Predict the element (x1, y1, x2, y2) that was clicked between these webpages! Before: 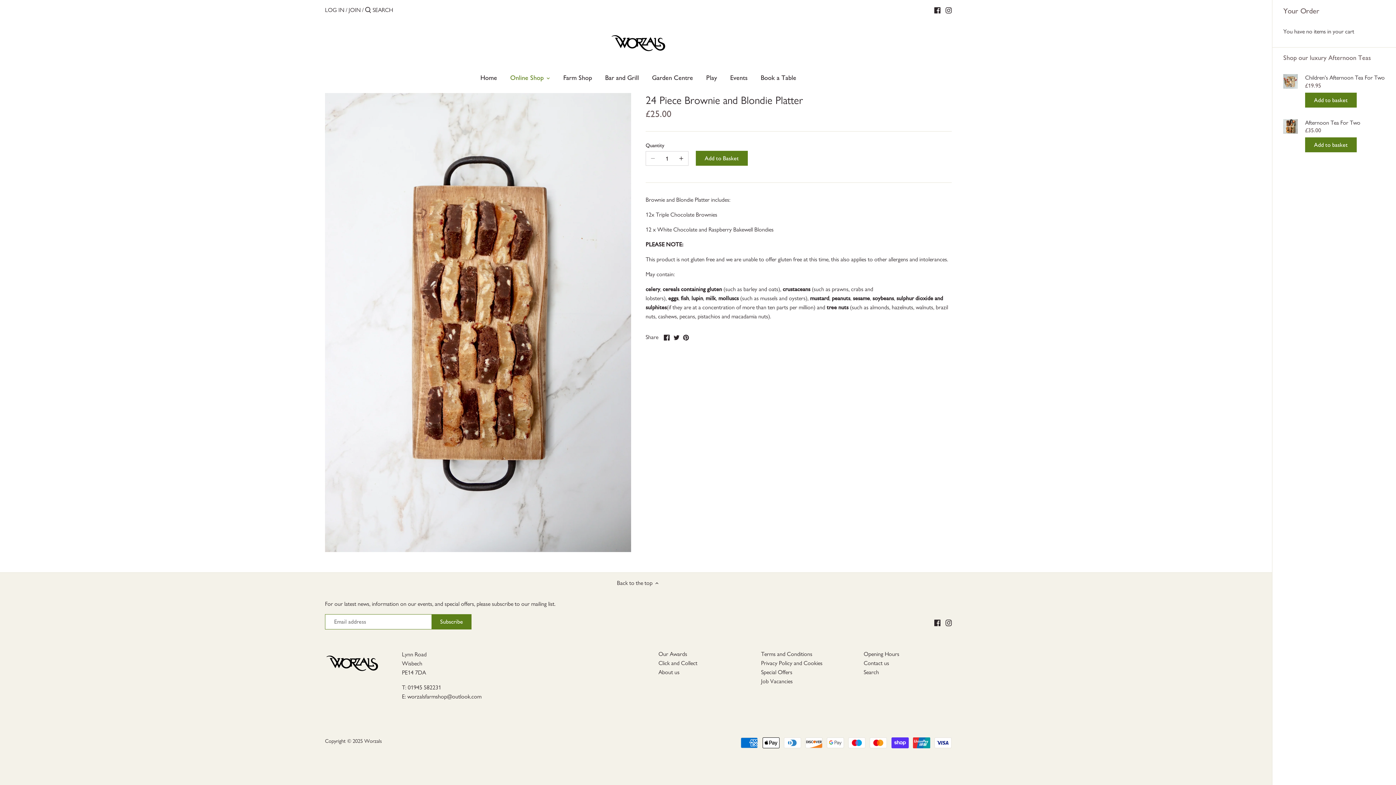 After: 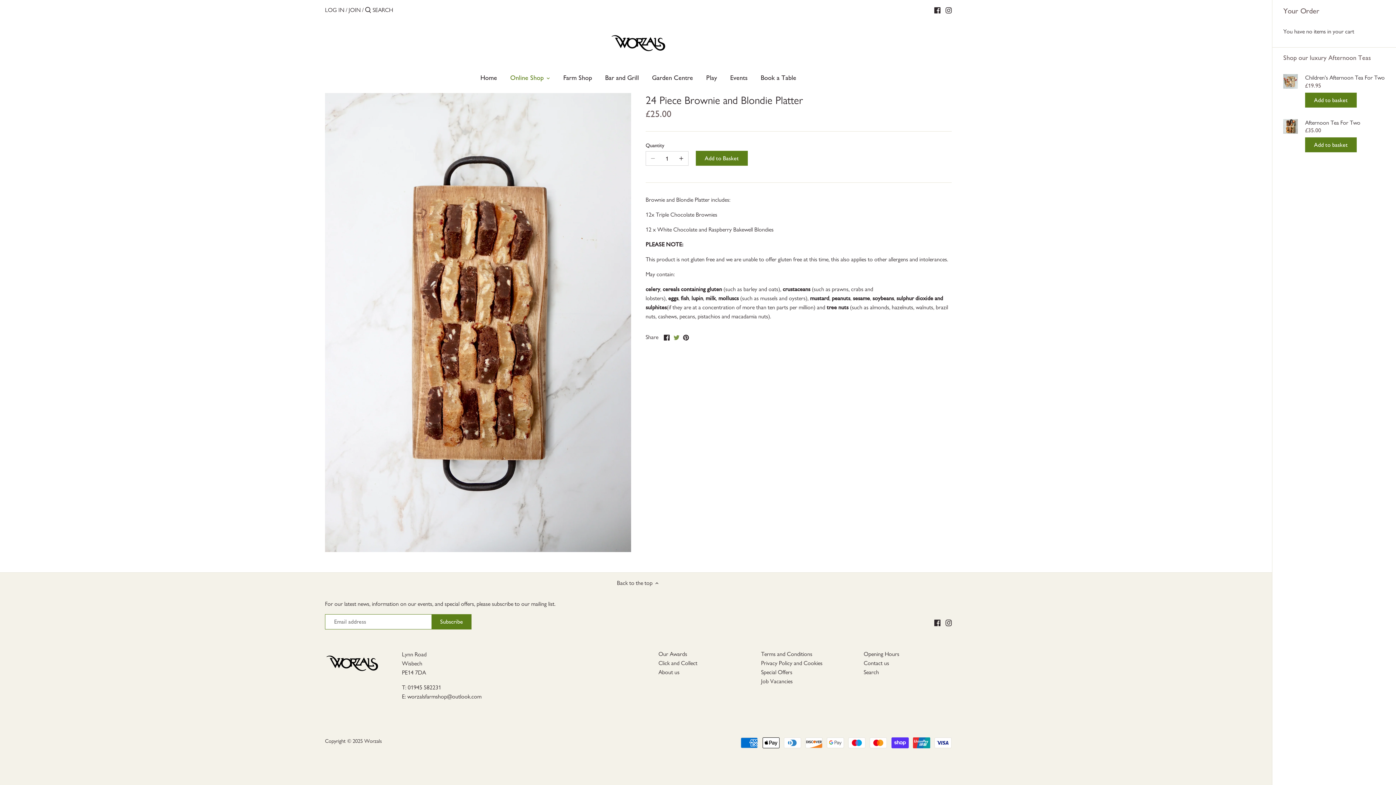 Action: label: Share on Twitter bbox: (673, 332, 679, 340)